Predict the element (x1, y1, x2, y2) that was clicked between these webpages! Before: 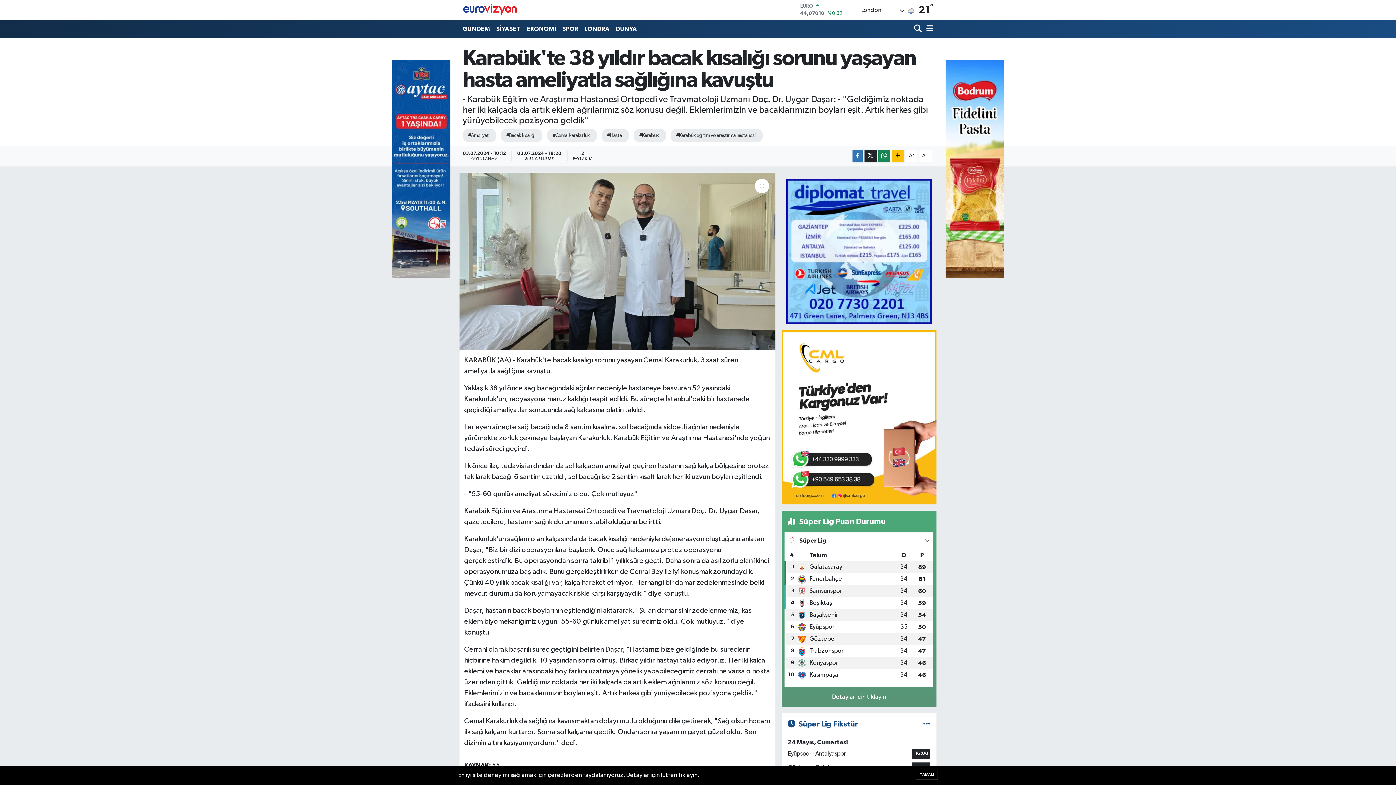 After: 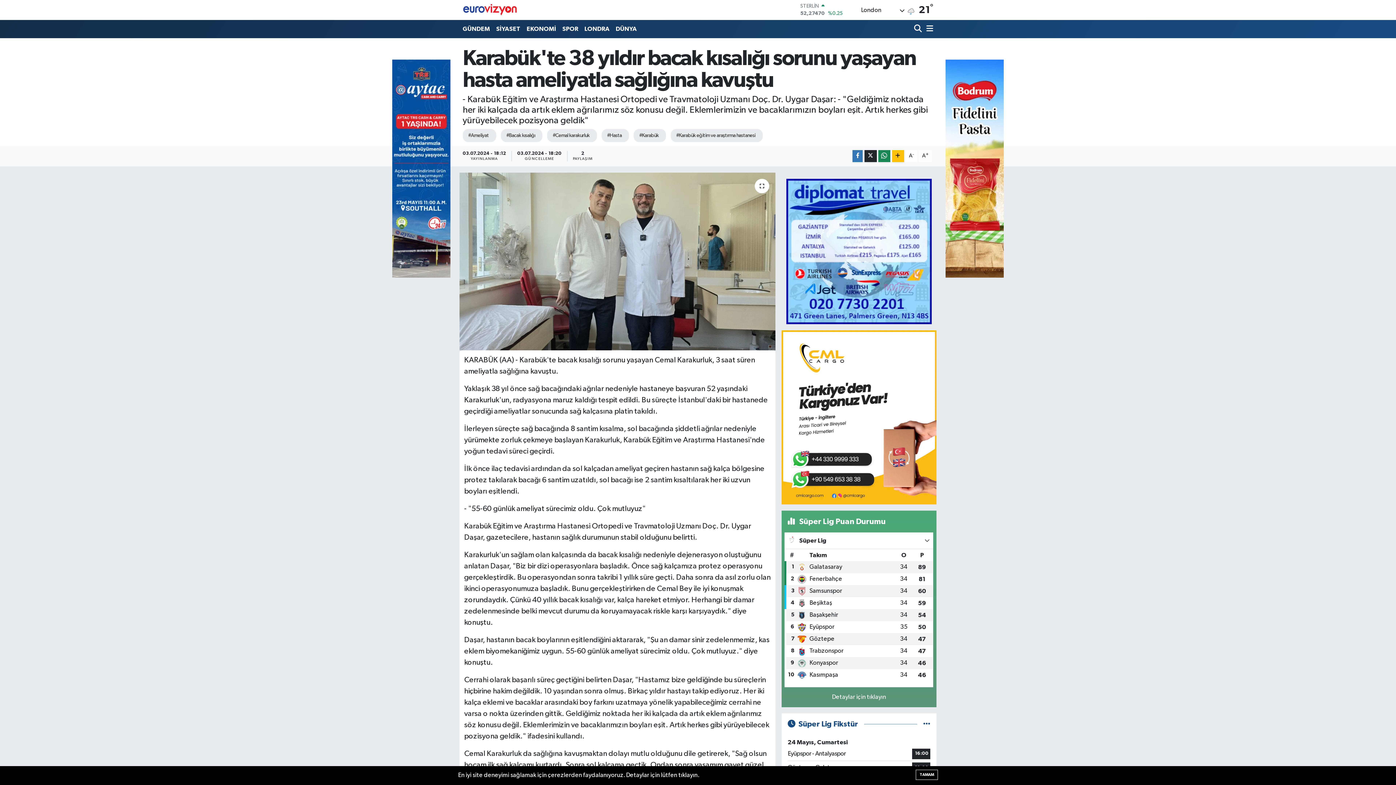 Action: bbox: (918, 150, 932, 162) label: A+